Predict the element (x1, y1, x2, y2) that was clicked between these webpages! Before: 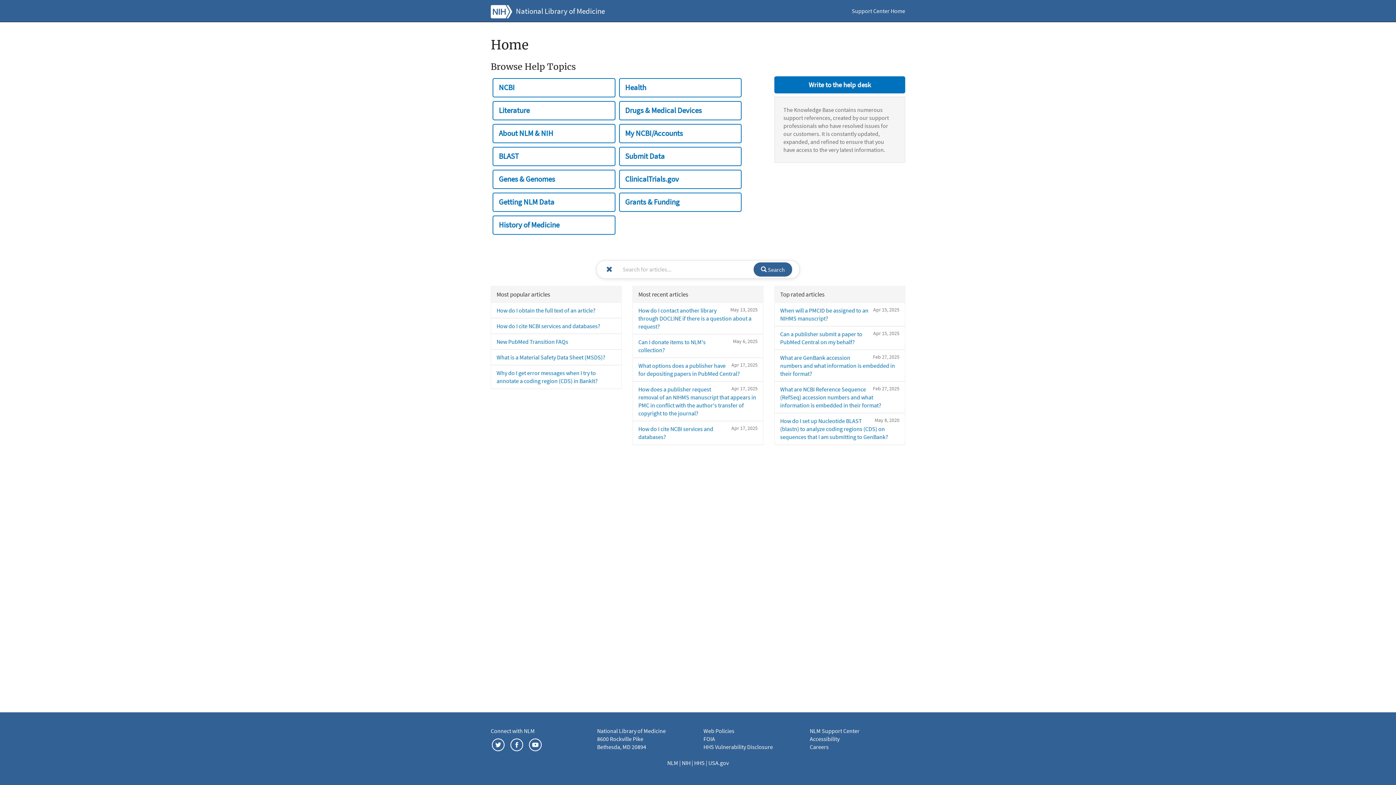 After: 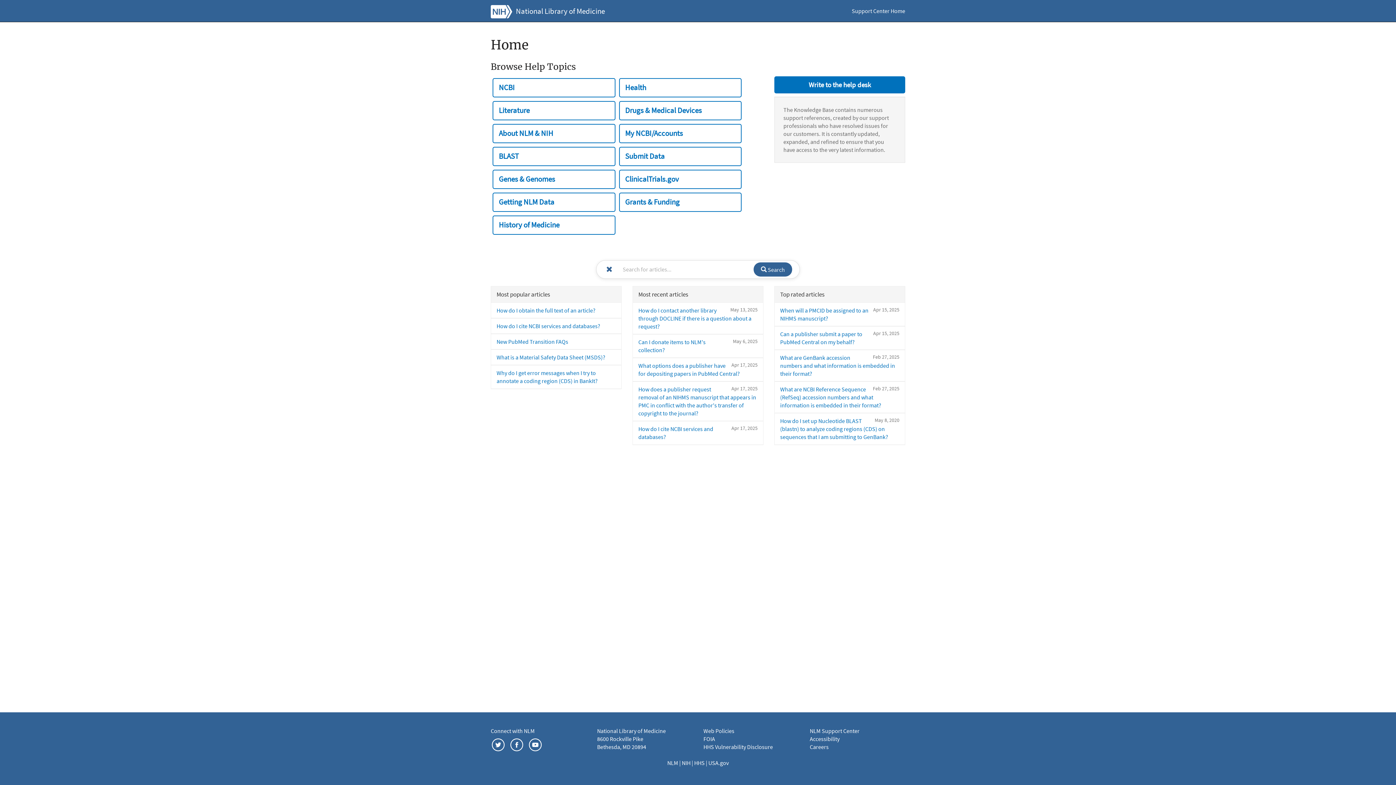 Action: bbox: (492, 740, 504, 748)